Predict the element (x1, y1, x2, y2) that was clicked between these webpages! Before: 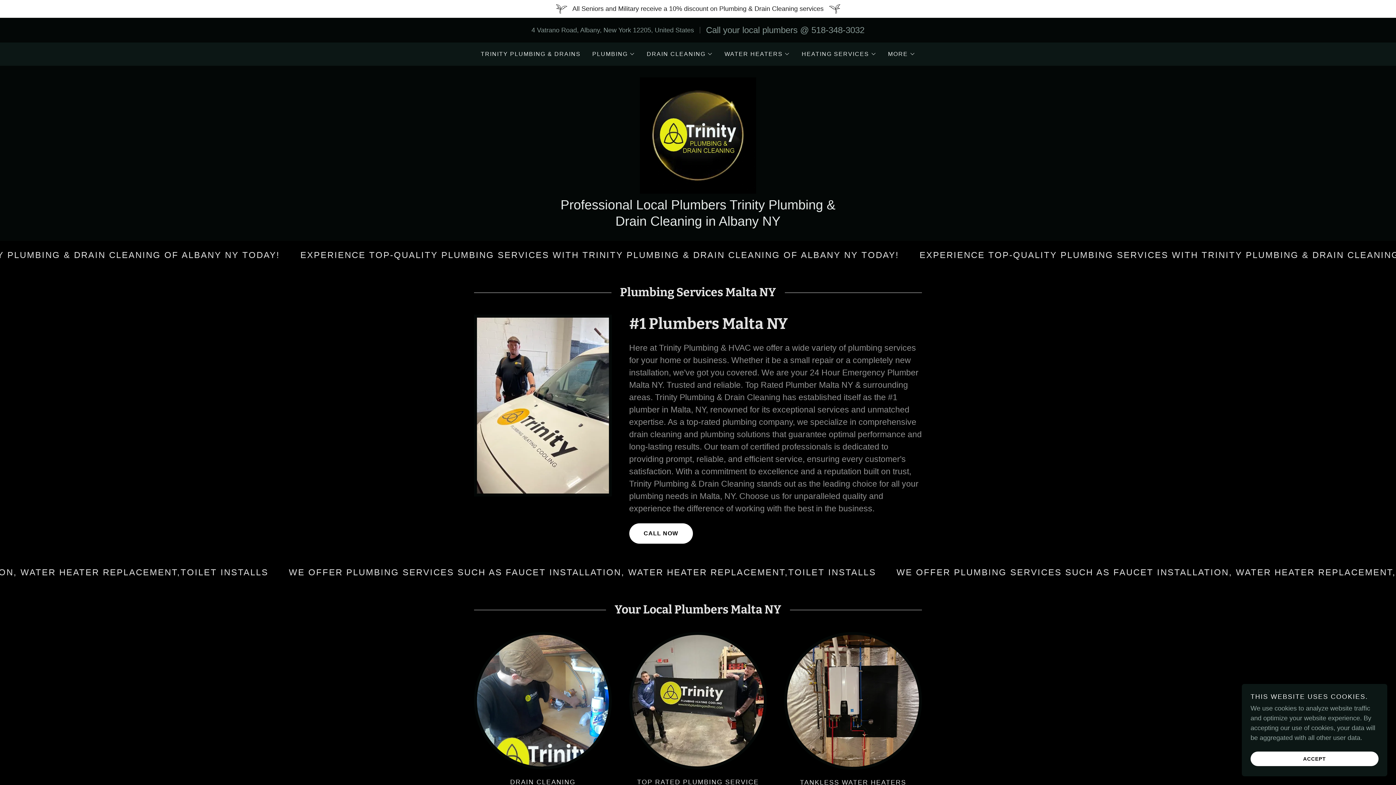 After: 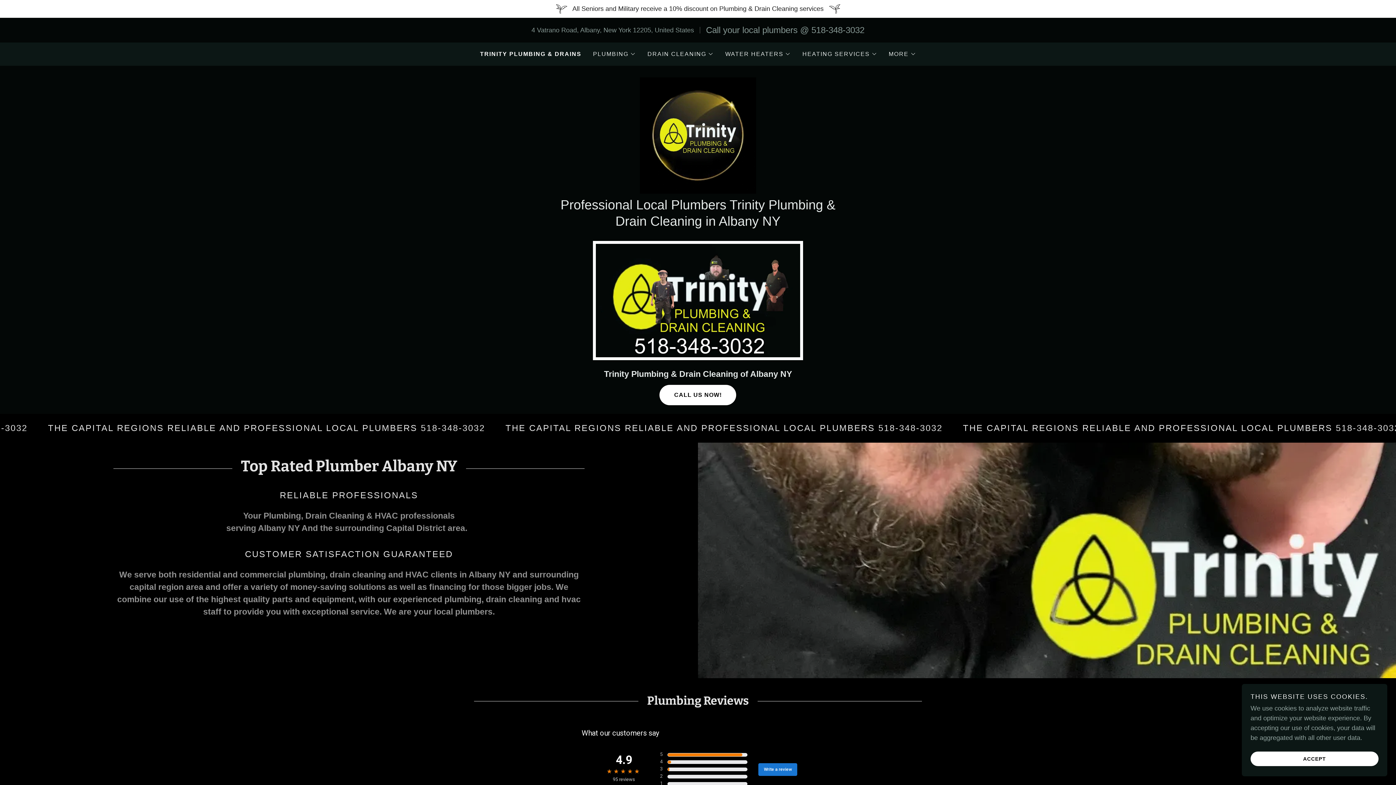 Action: bbox: (639, 131, 756, 138)